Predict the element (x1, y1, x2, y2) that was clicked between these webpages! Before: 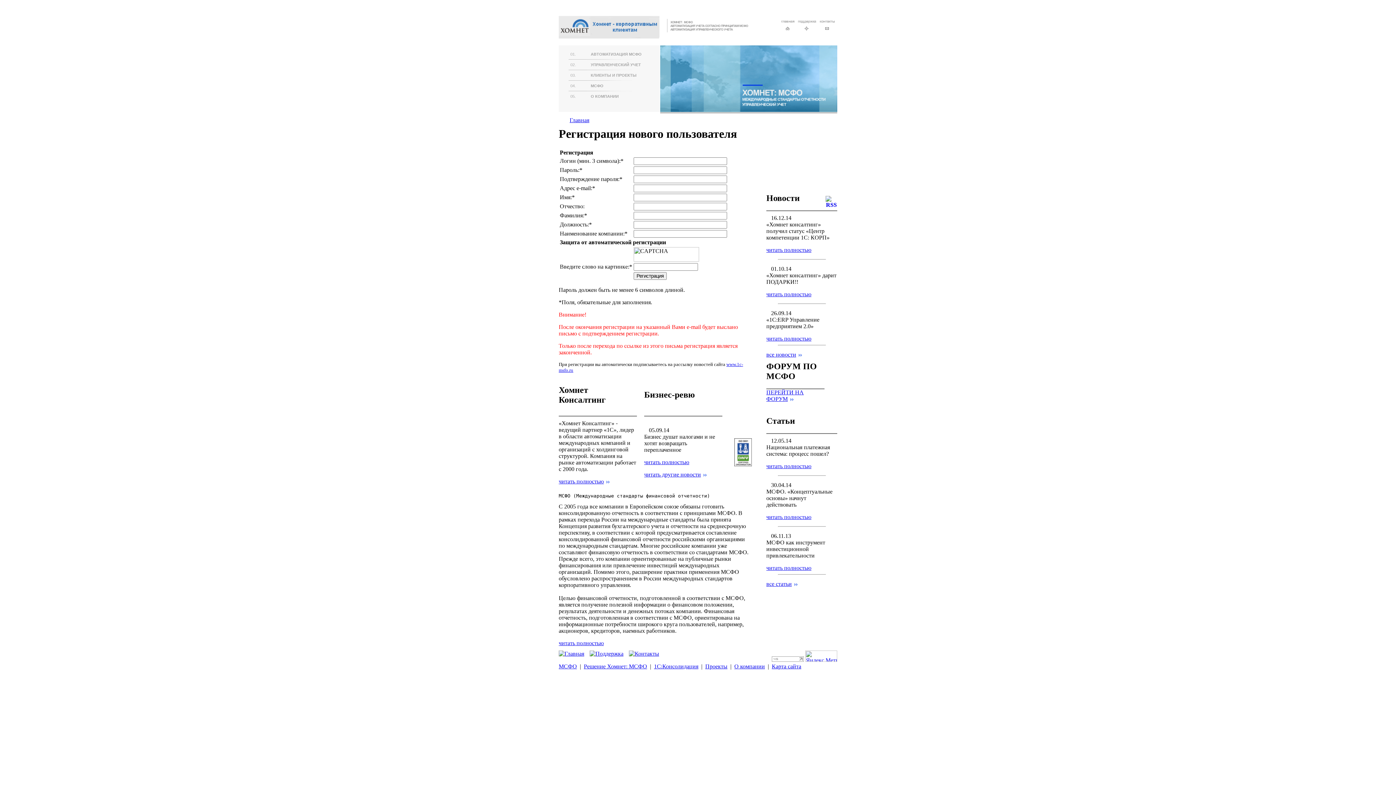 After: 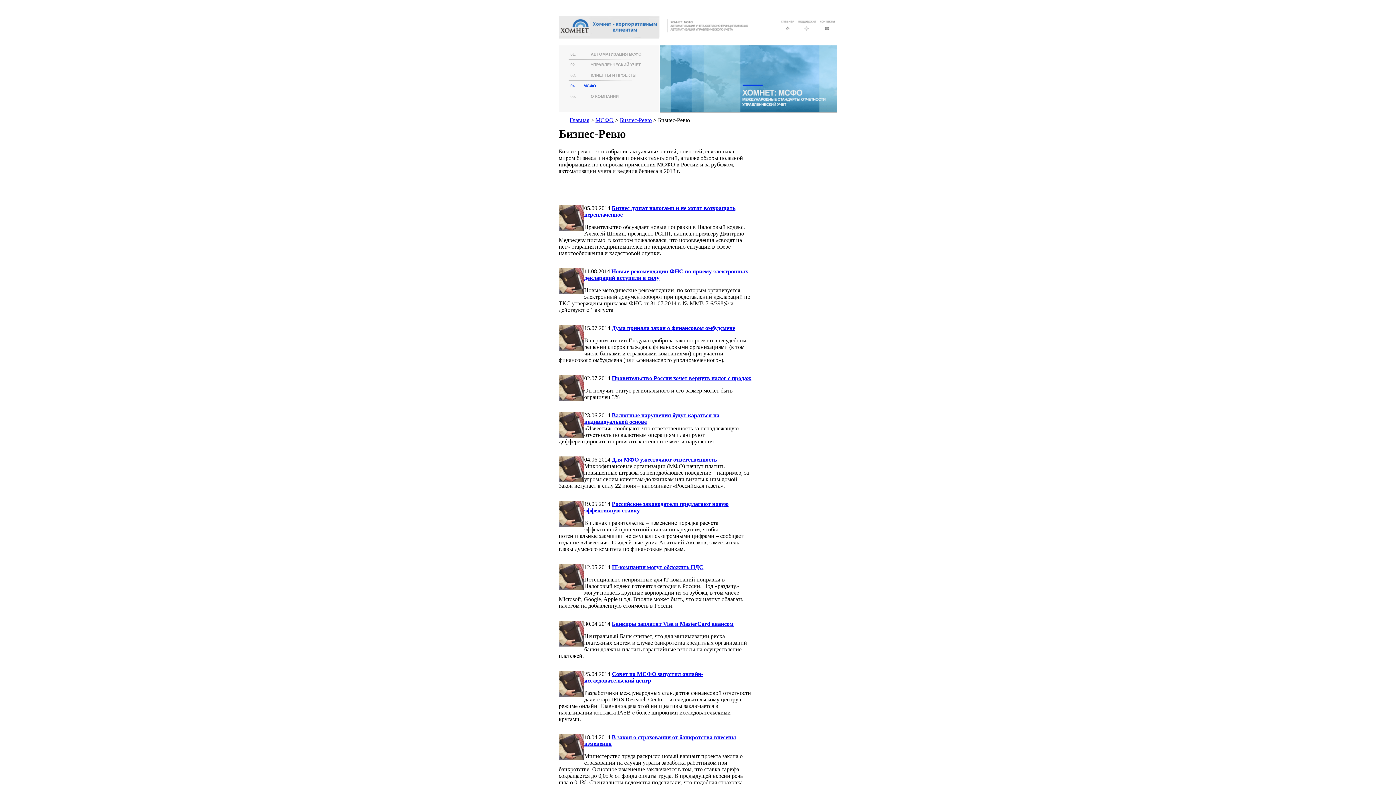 Action: bbox: (644, 471, 706, 477) label: читать другие новости